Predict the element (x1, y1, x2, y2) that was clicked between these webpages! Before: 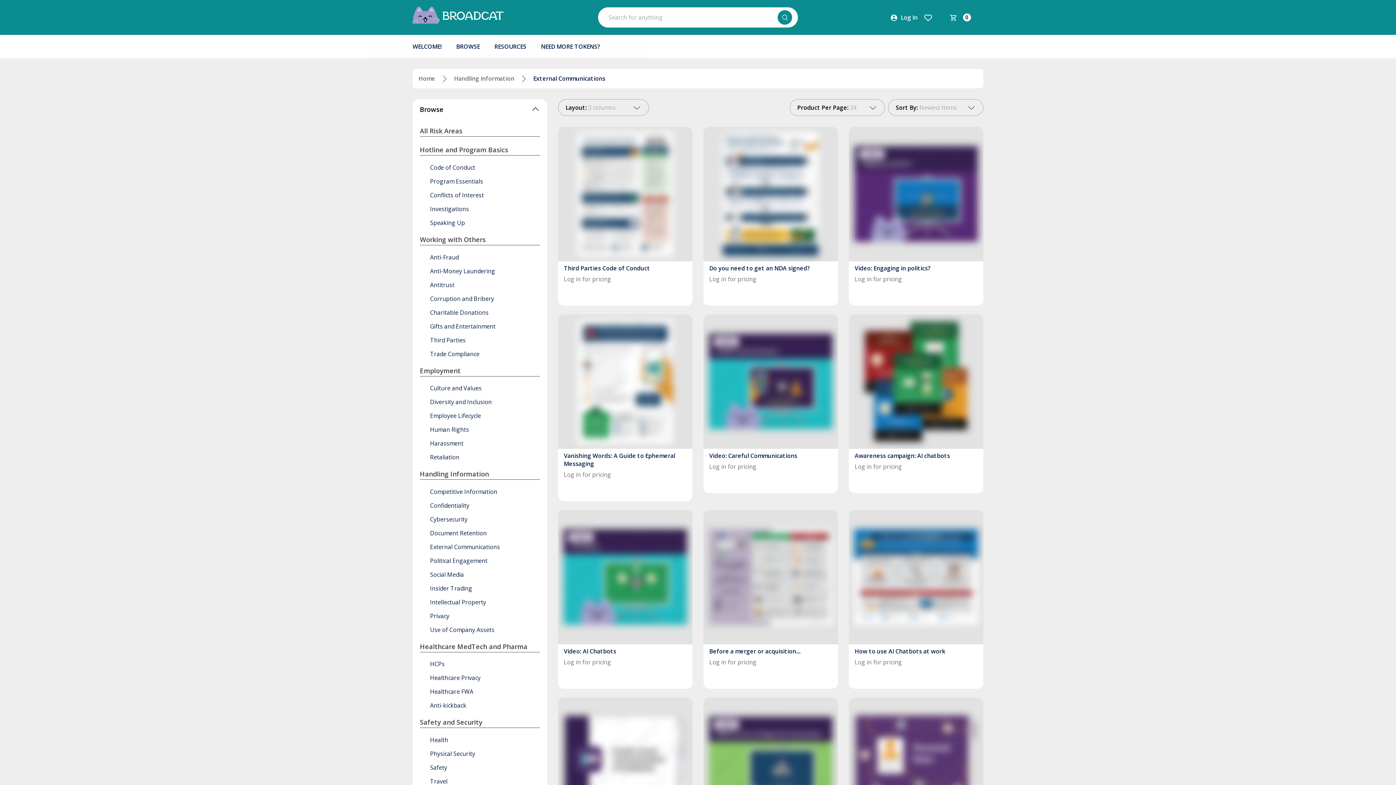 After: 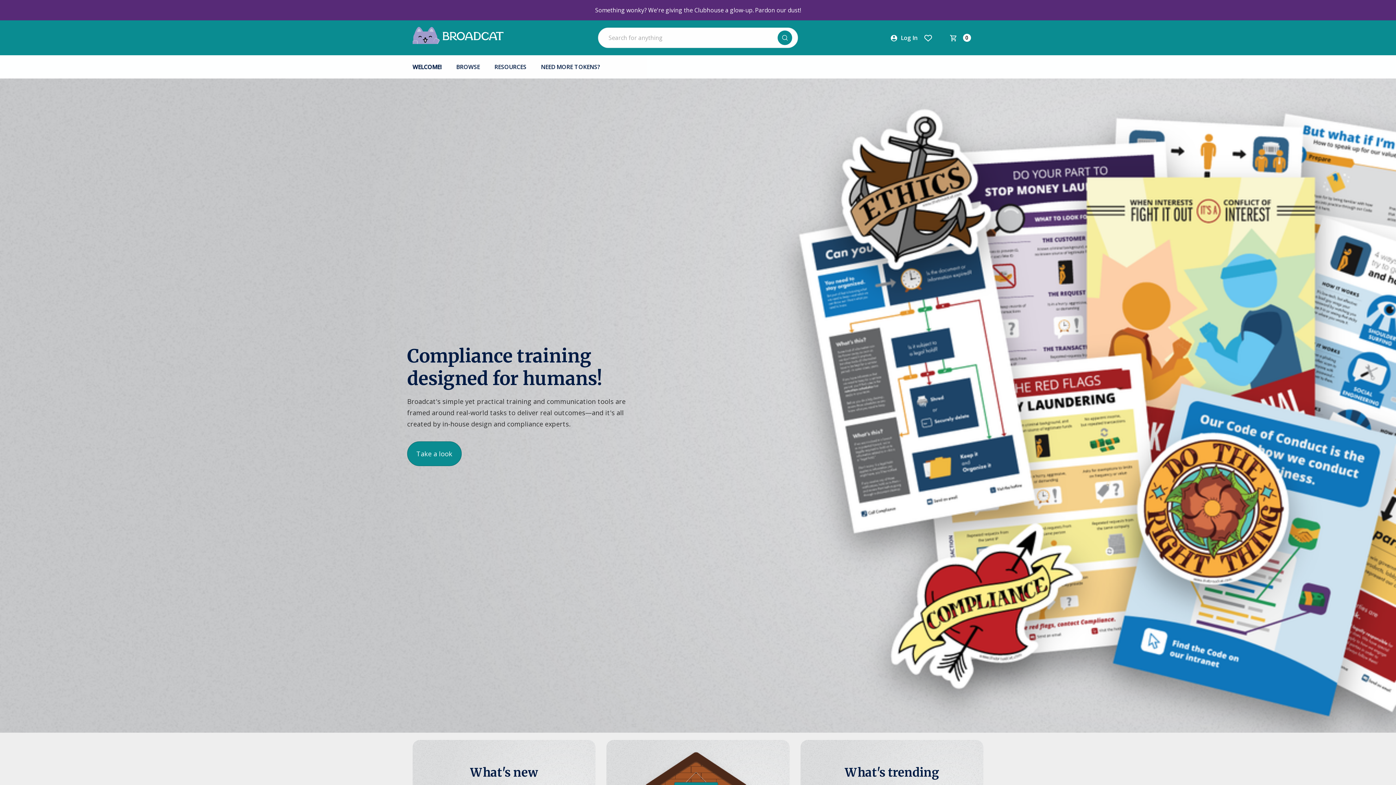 Action: bbox: (412, 6, 503, 28)